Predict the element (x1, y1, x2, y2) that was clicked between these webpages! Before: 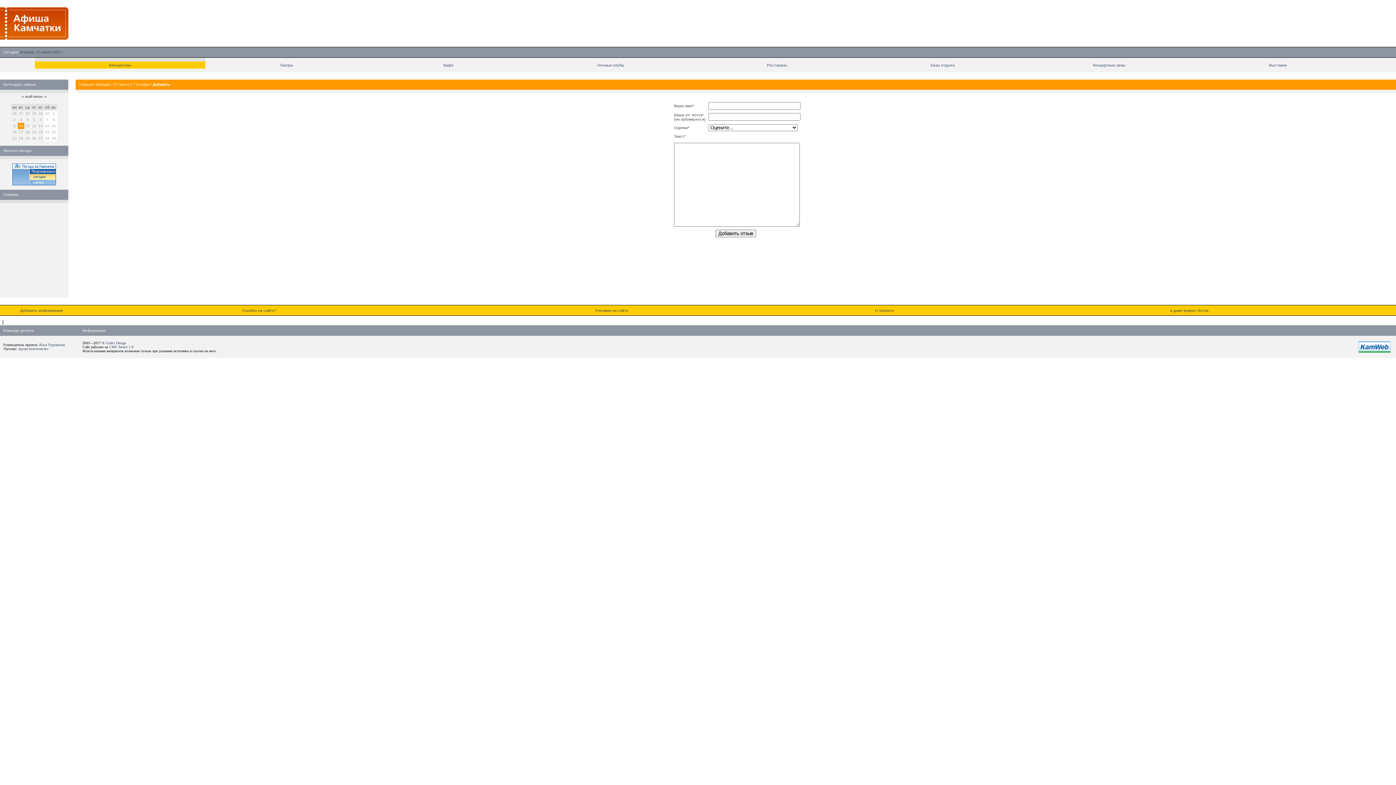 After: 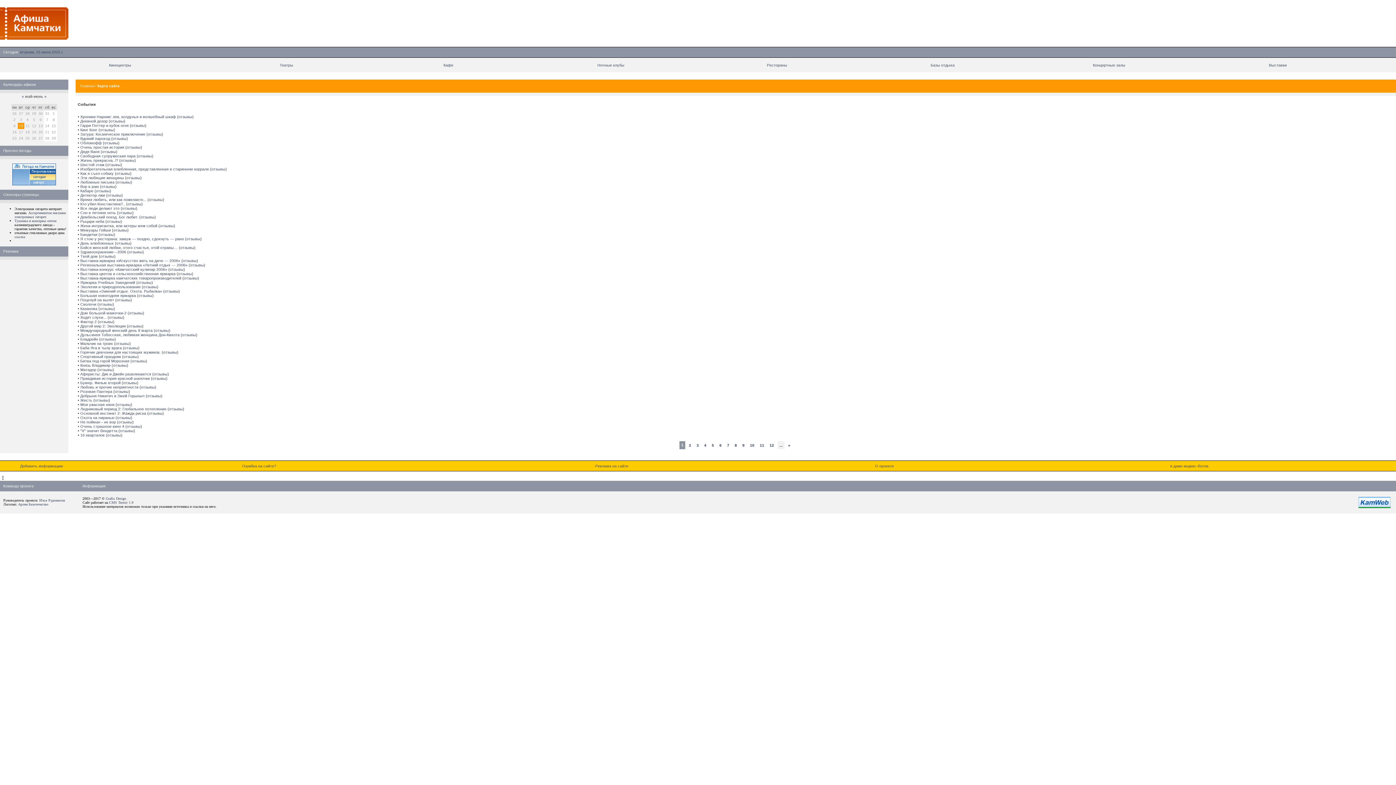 Action: bbox: (1170, 308, 1209, 312) label: и даже индекс-ботов.